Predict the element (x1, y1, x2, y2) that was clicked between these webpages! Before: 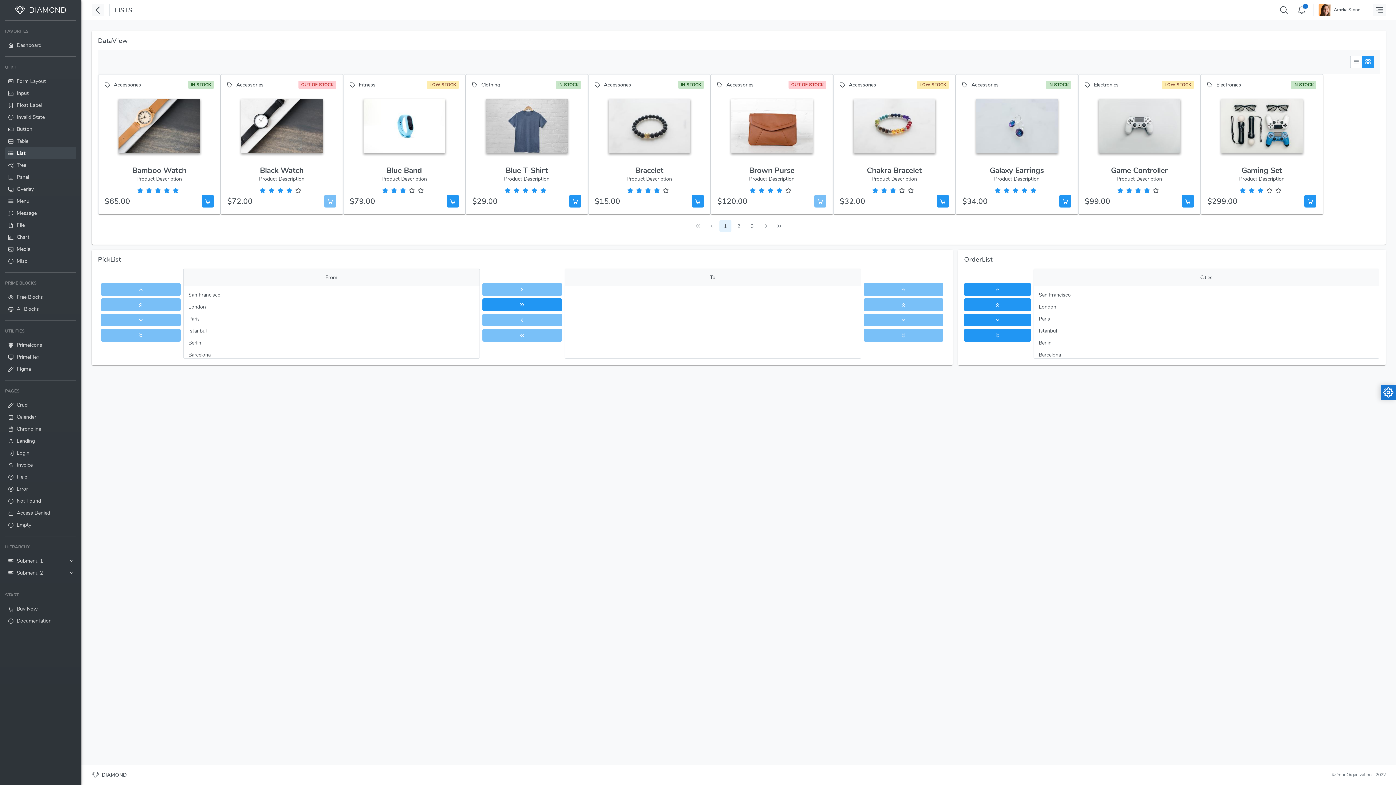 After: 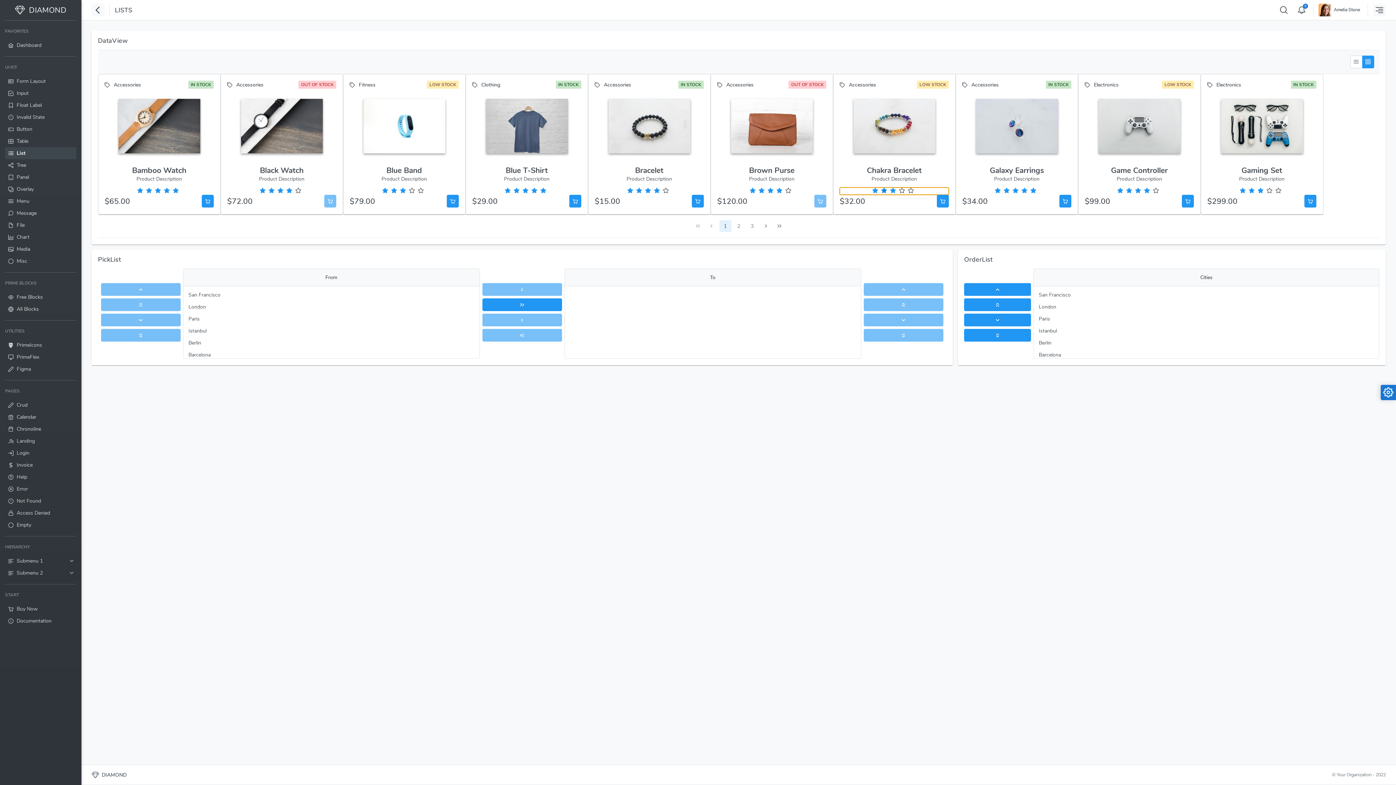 Action: bbox: (881, 187, 887, 194)